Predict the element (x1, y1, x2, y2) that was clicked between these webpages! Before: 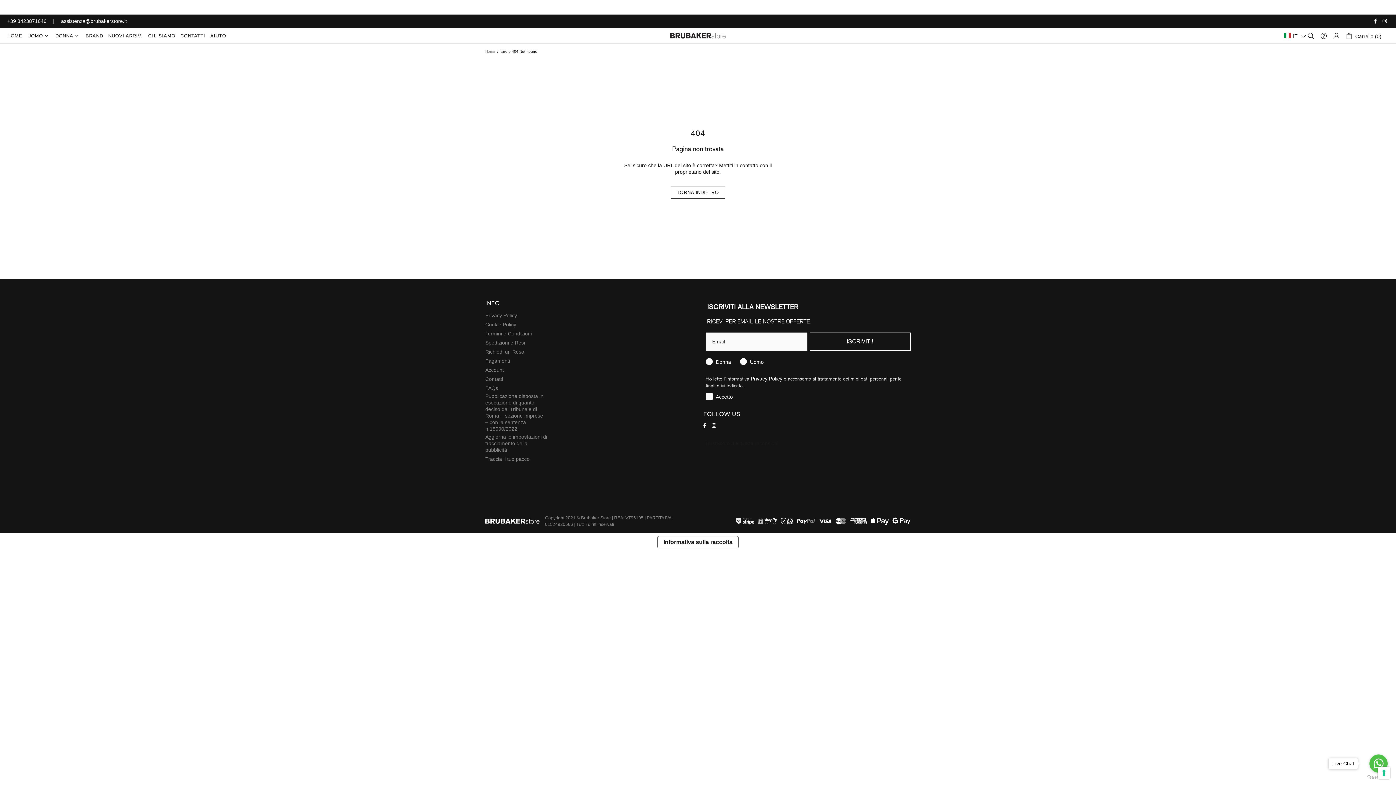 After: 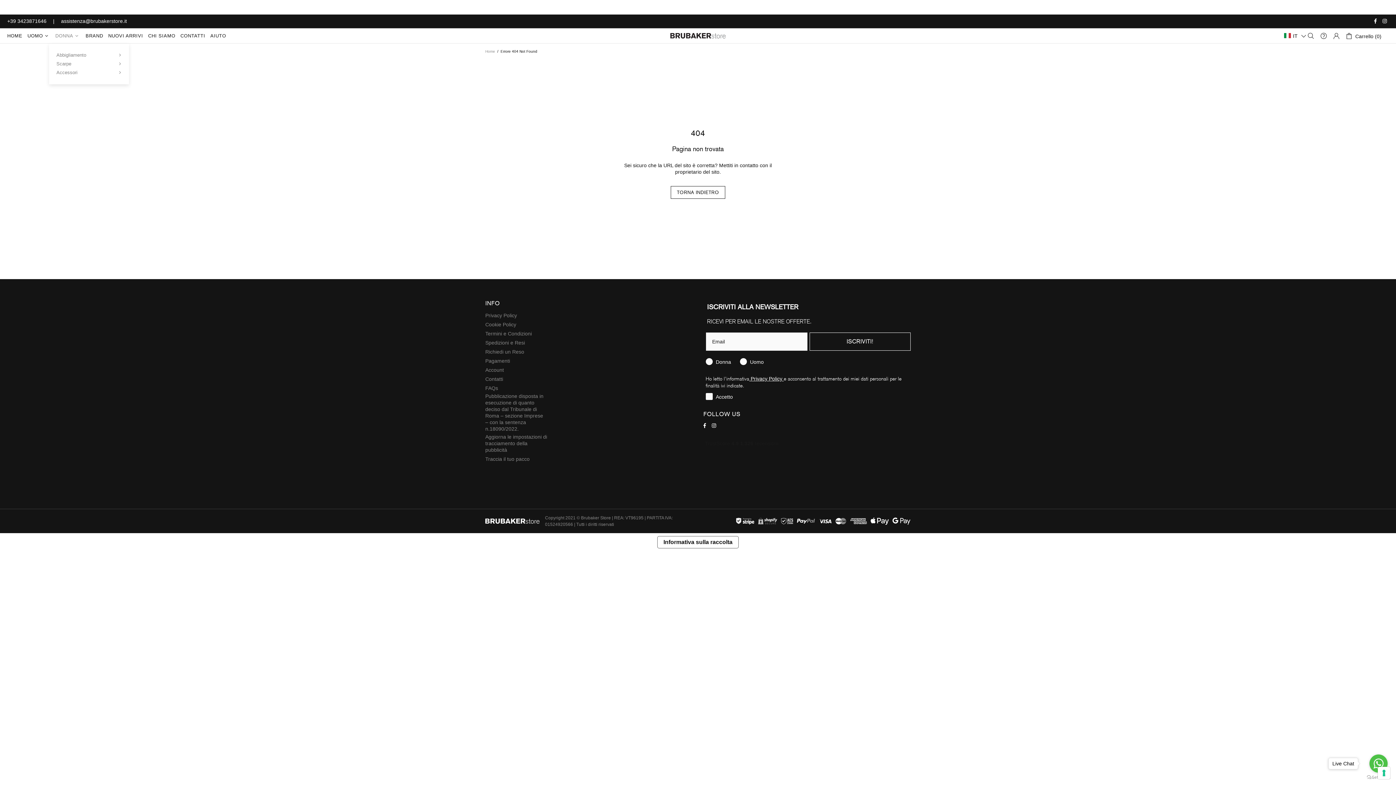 Action: label: DONNA bbox: (52, 28, 83, 43)